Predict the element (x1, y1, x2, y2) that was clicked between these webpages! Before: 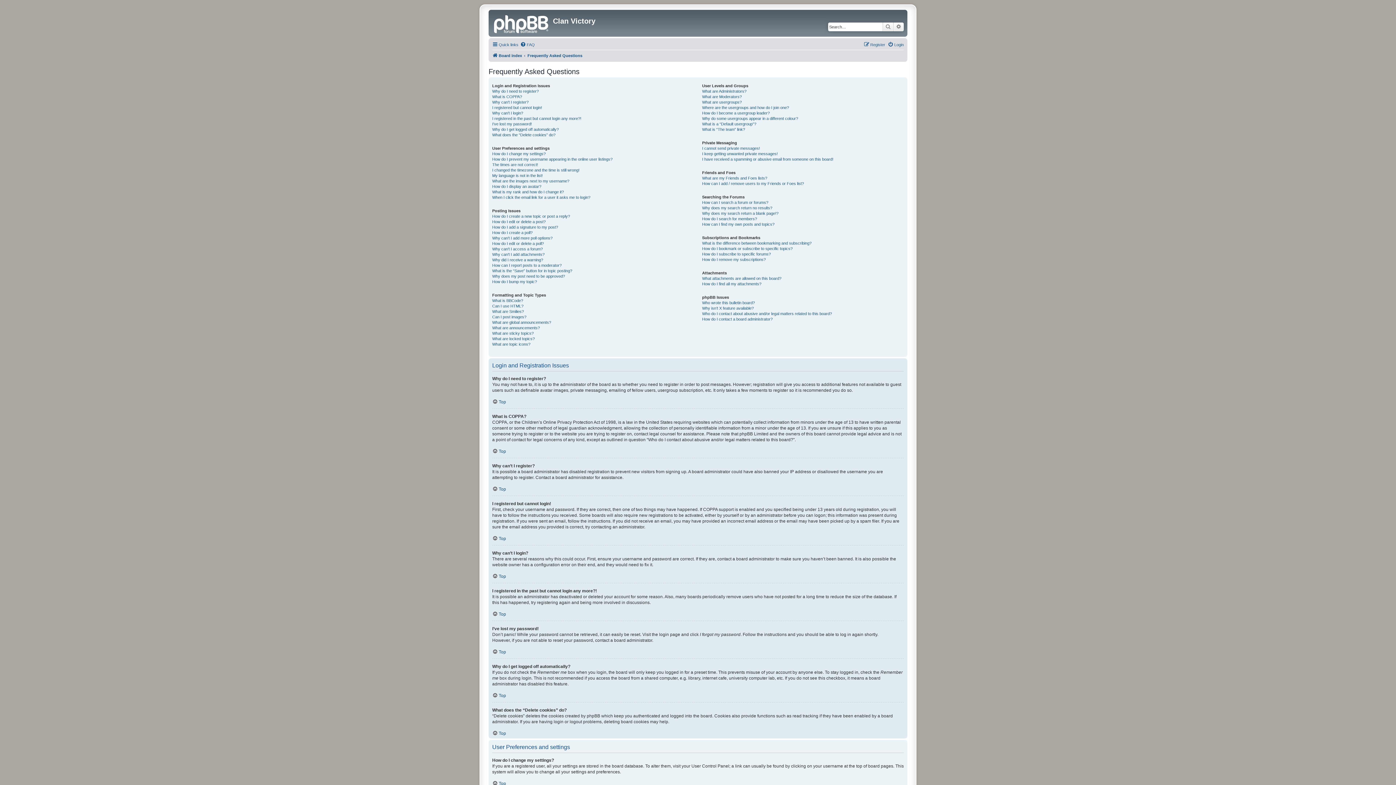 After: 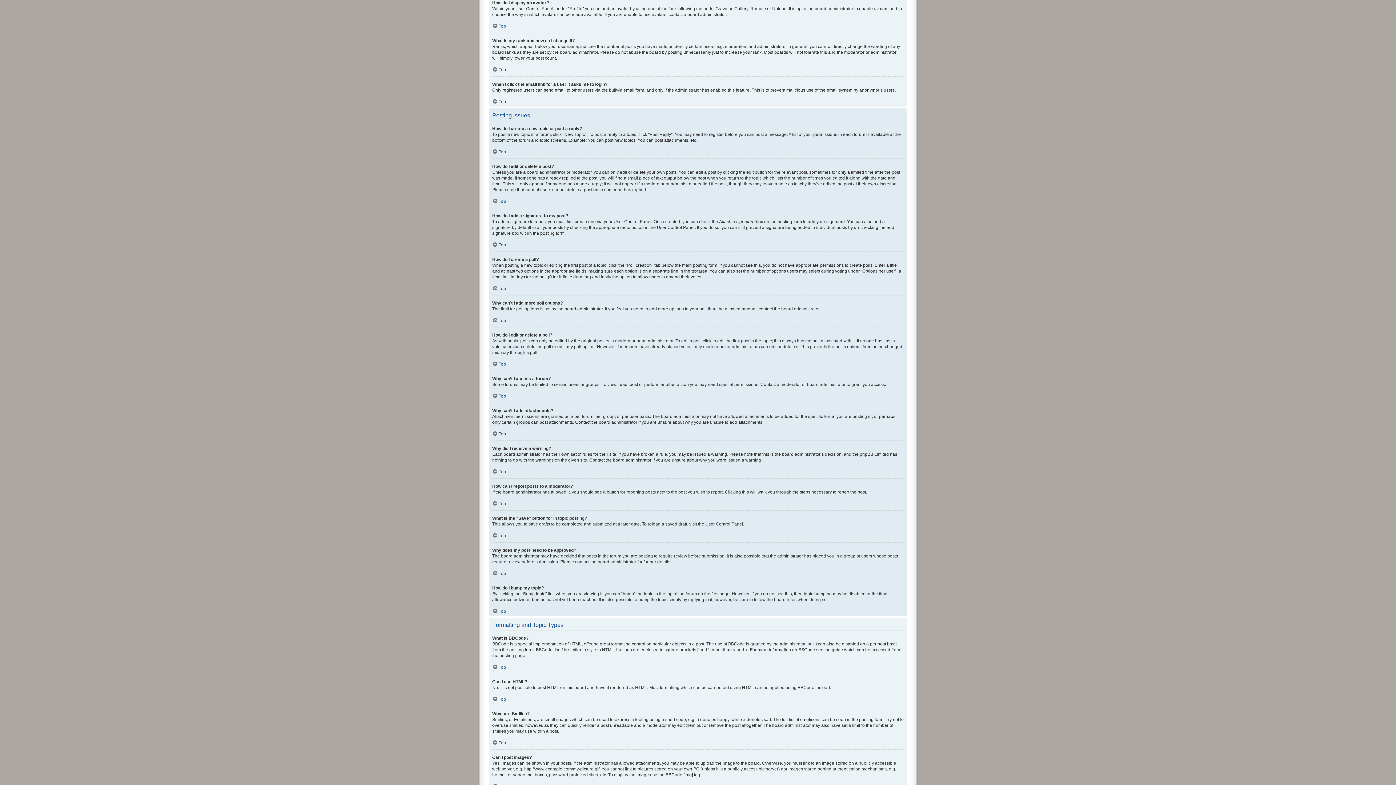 Action: label: How do I display an avatar? bbox: (492, 184, 541, 189)